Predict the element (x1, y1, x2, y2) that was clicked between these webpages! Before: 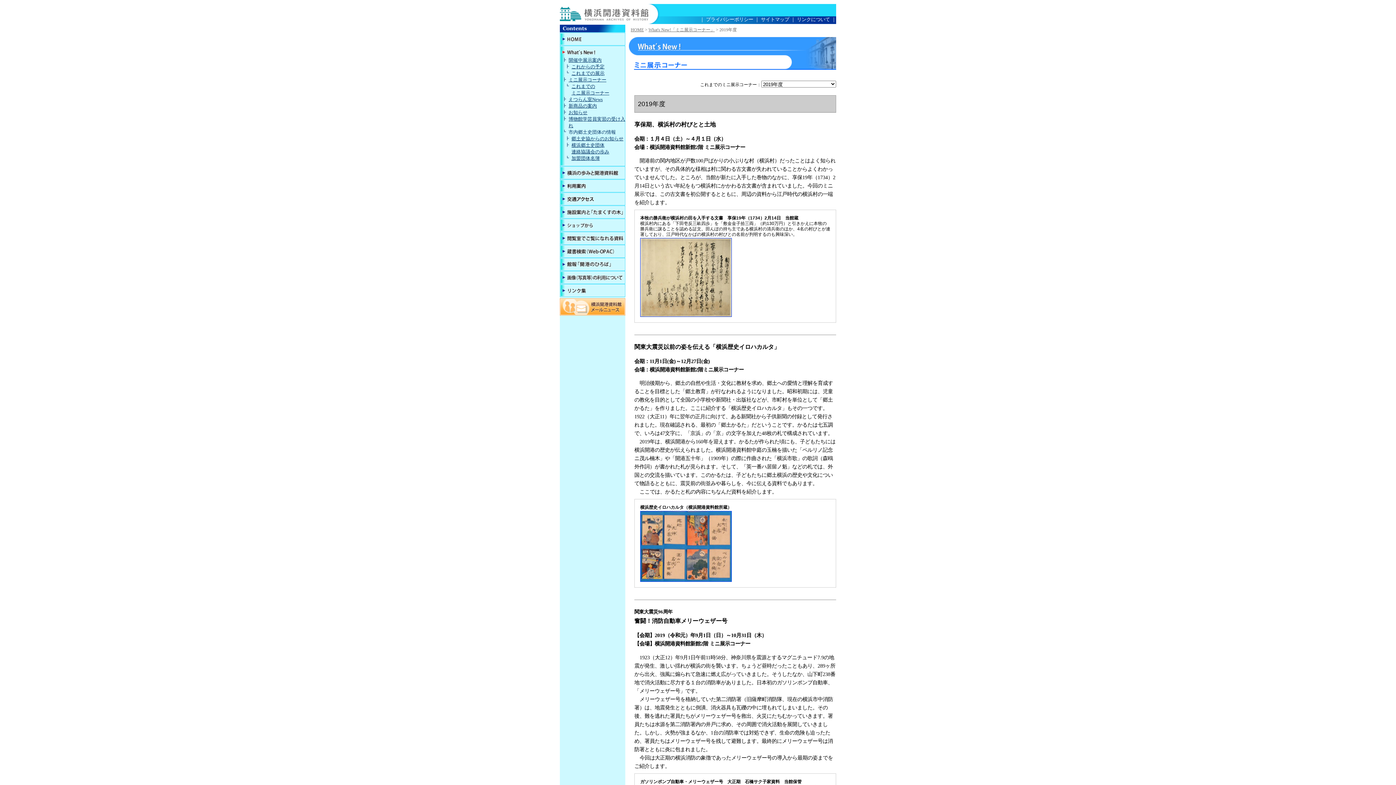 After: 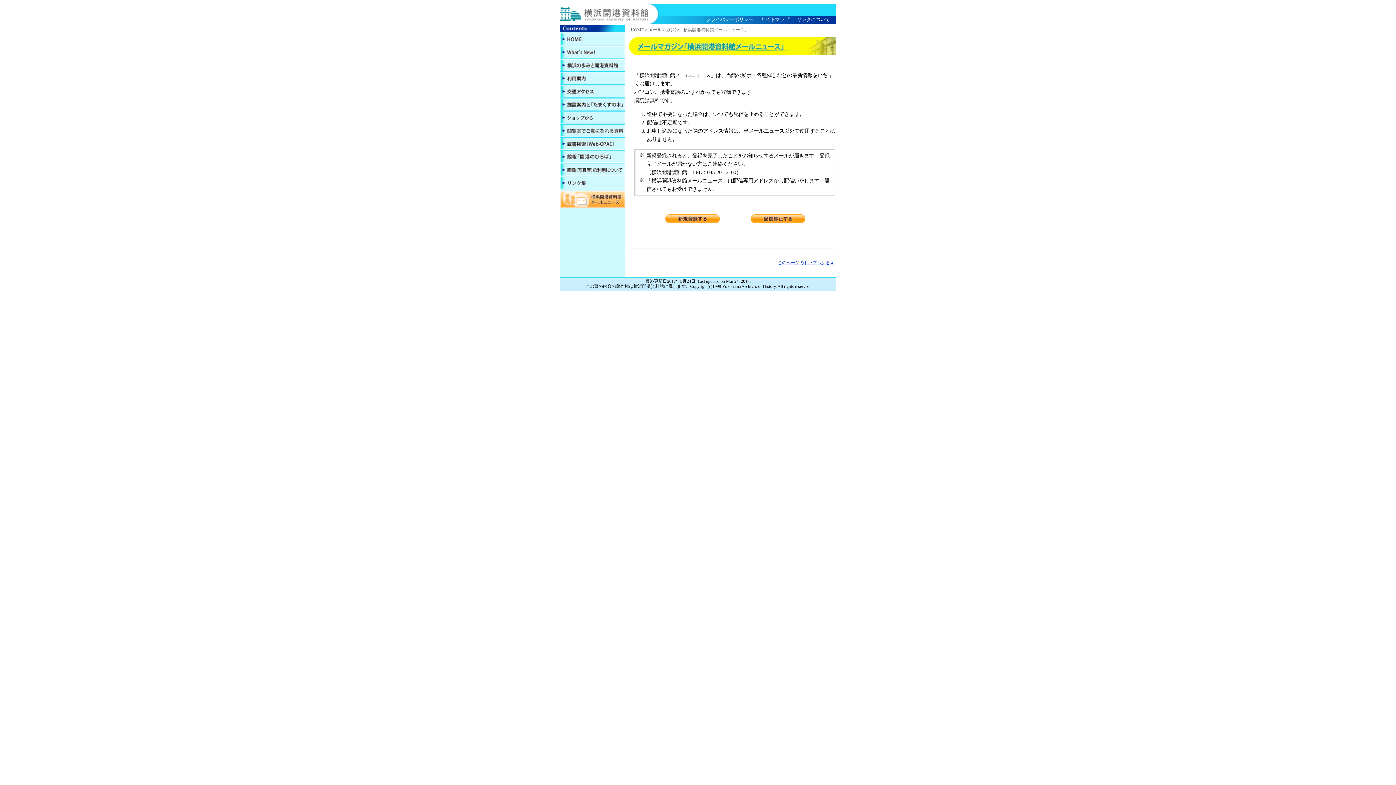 Action: bbox: (560, 310, 625, 316)